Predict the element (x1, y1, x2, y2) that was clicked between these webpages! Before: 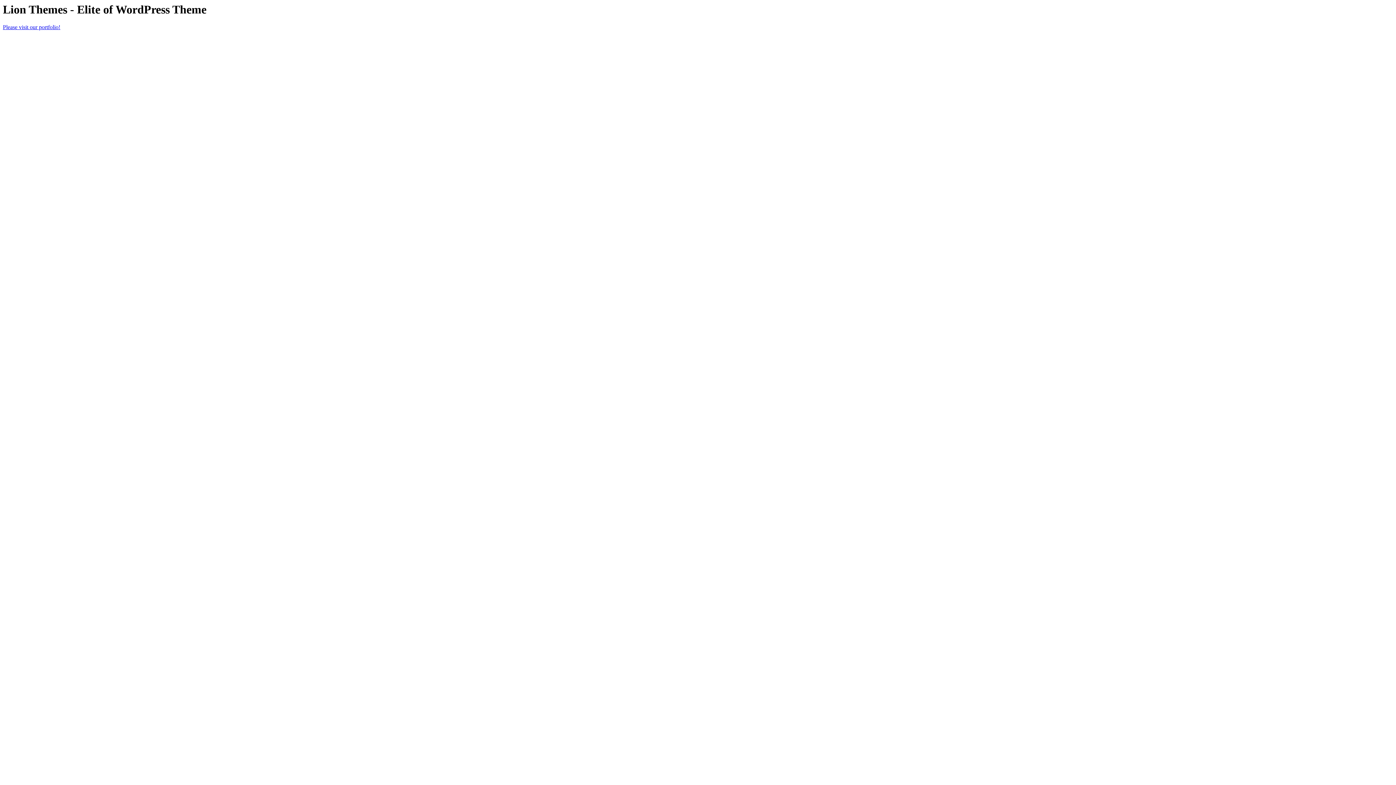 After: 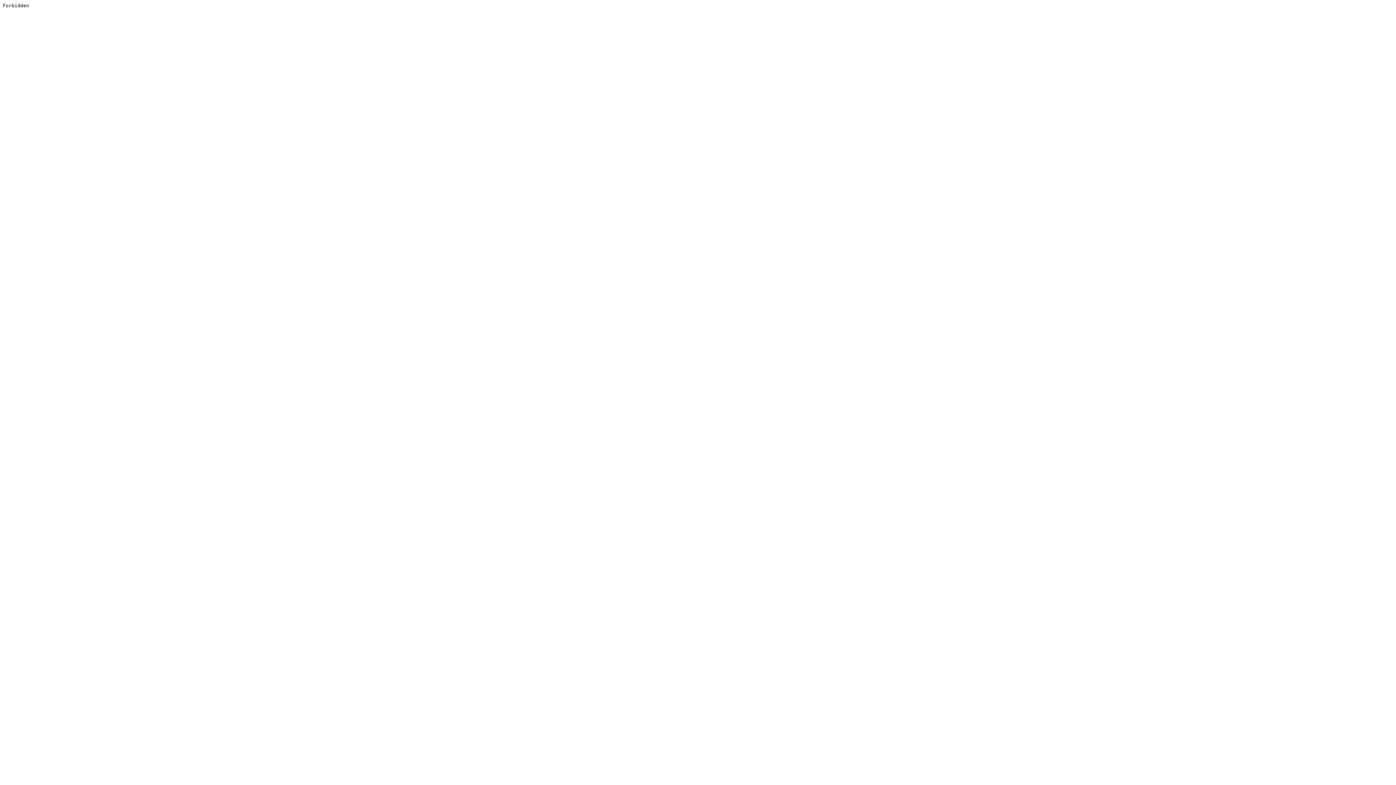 Action: label: Please visit our portfolio! bbox: (2, 24, 60, 30)